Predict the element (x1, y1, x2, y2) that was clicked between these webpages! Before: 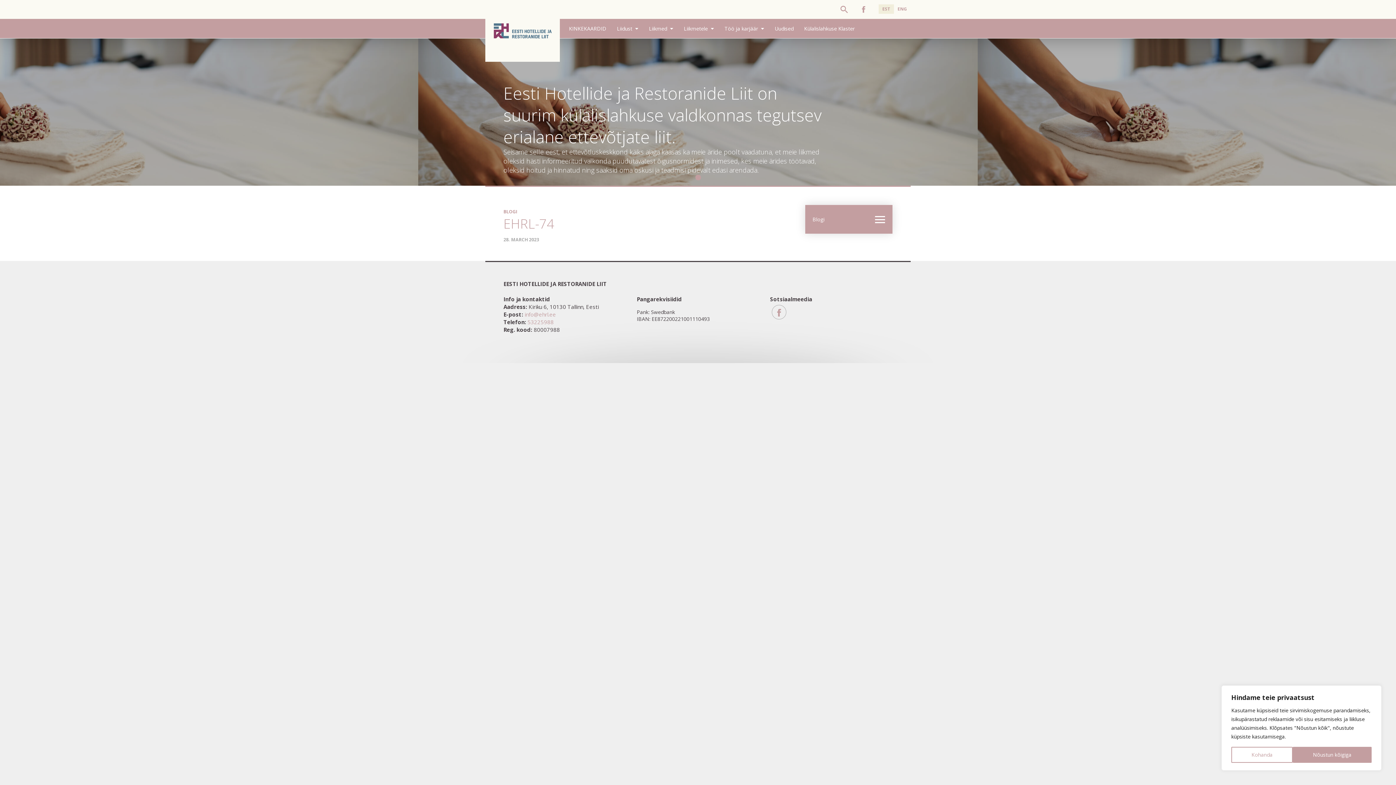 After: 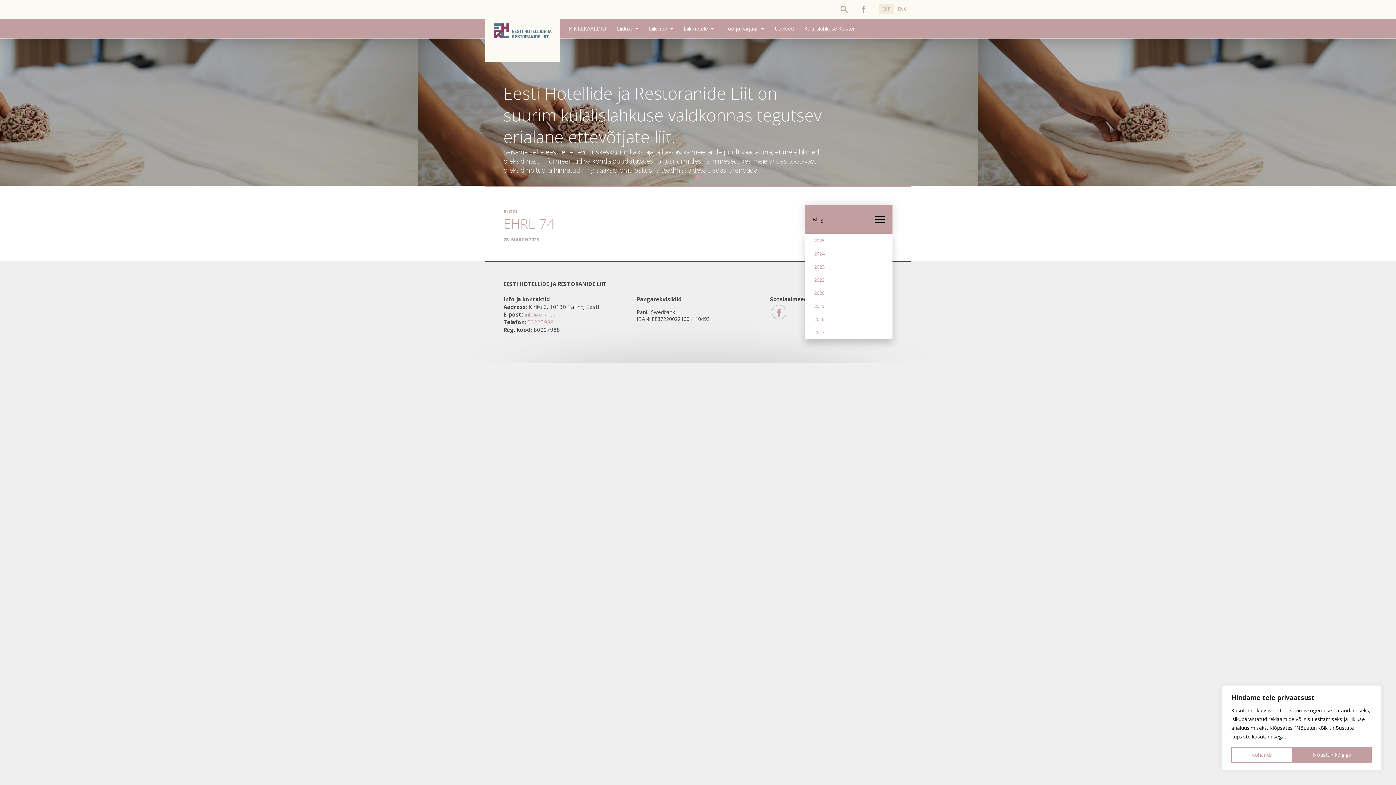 Action: label: Blogi bbox: (805, 205, 892, 233)